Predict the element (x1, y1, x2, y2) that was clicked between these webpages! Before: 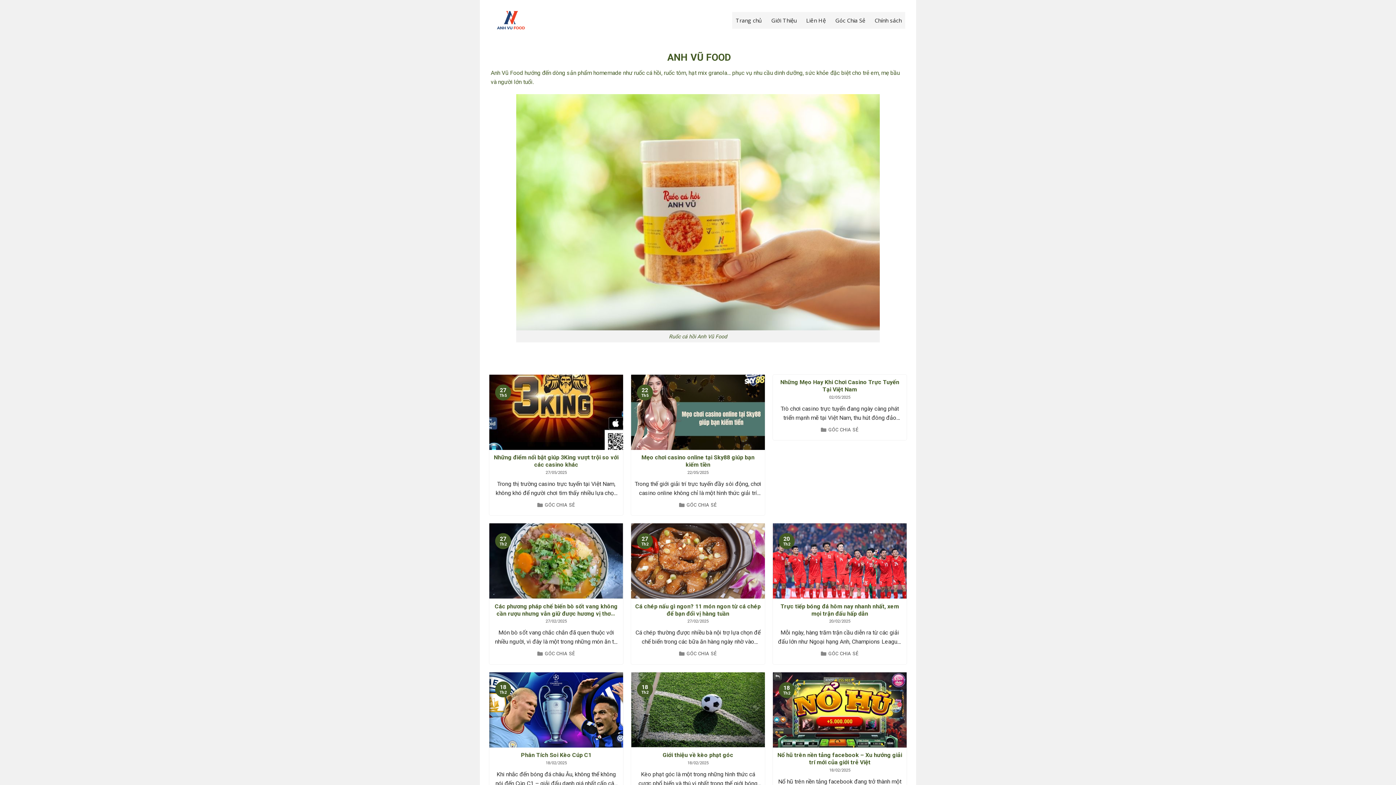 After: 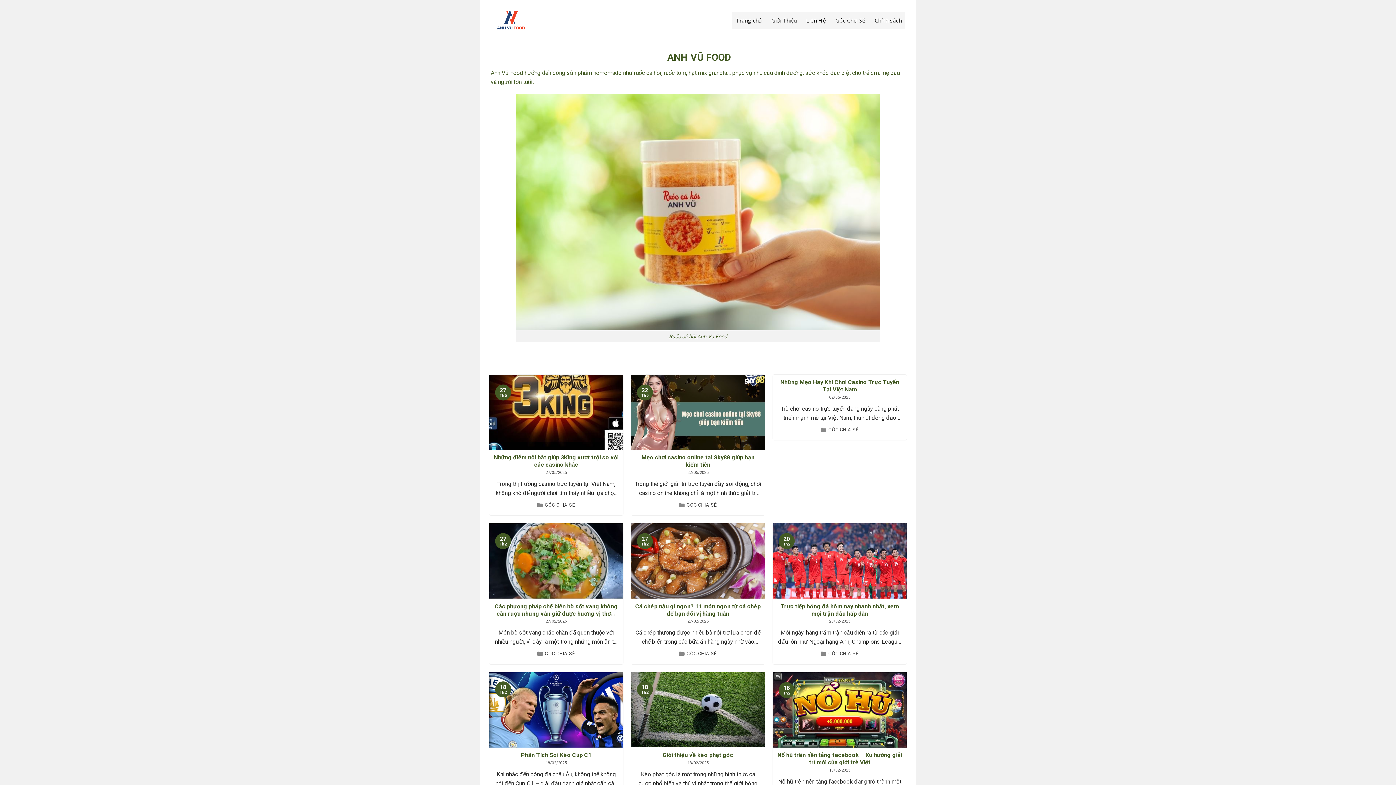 Action: bbox: (490, 0, 563, 40)